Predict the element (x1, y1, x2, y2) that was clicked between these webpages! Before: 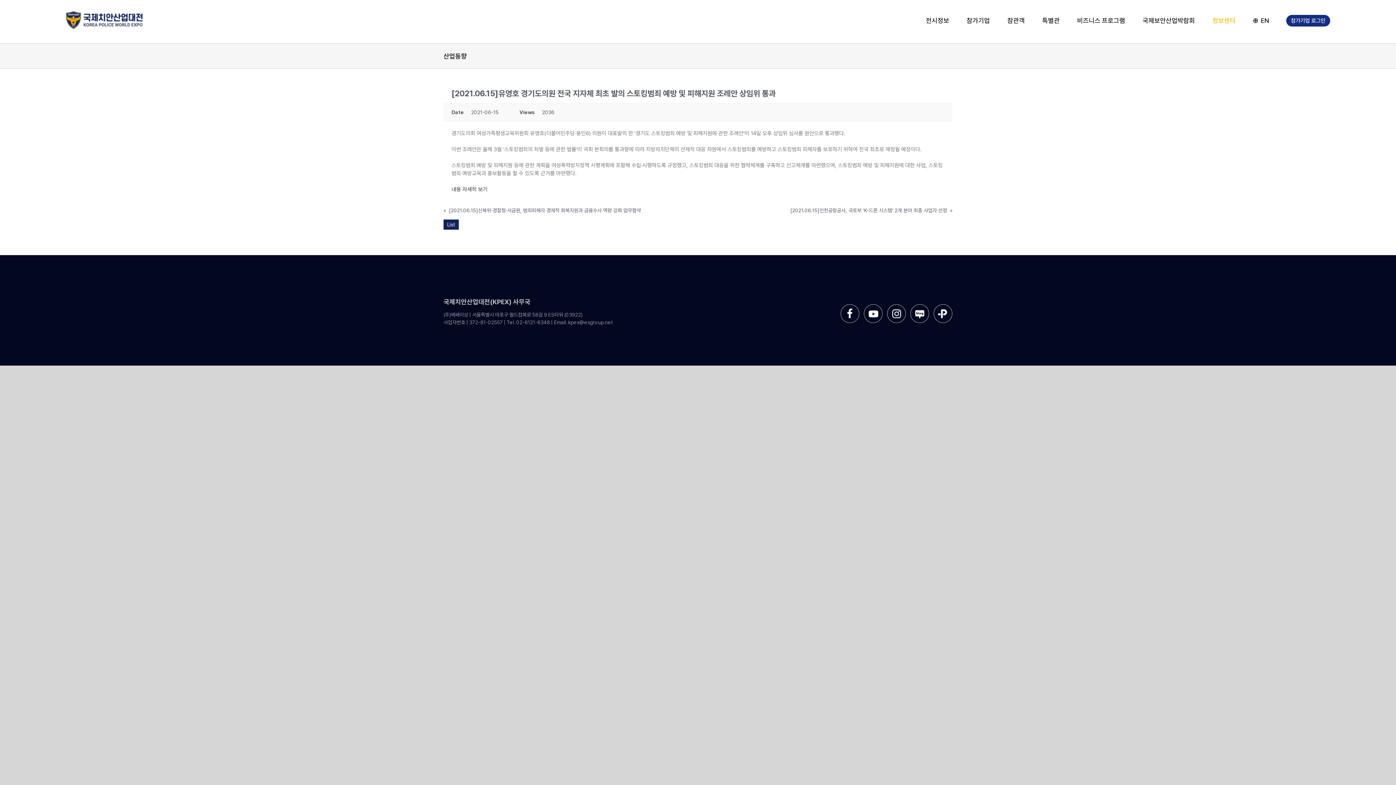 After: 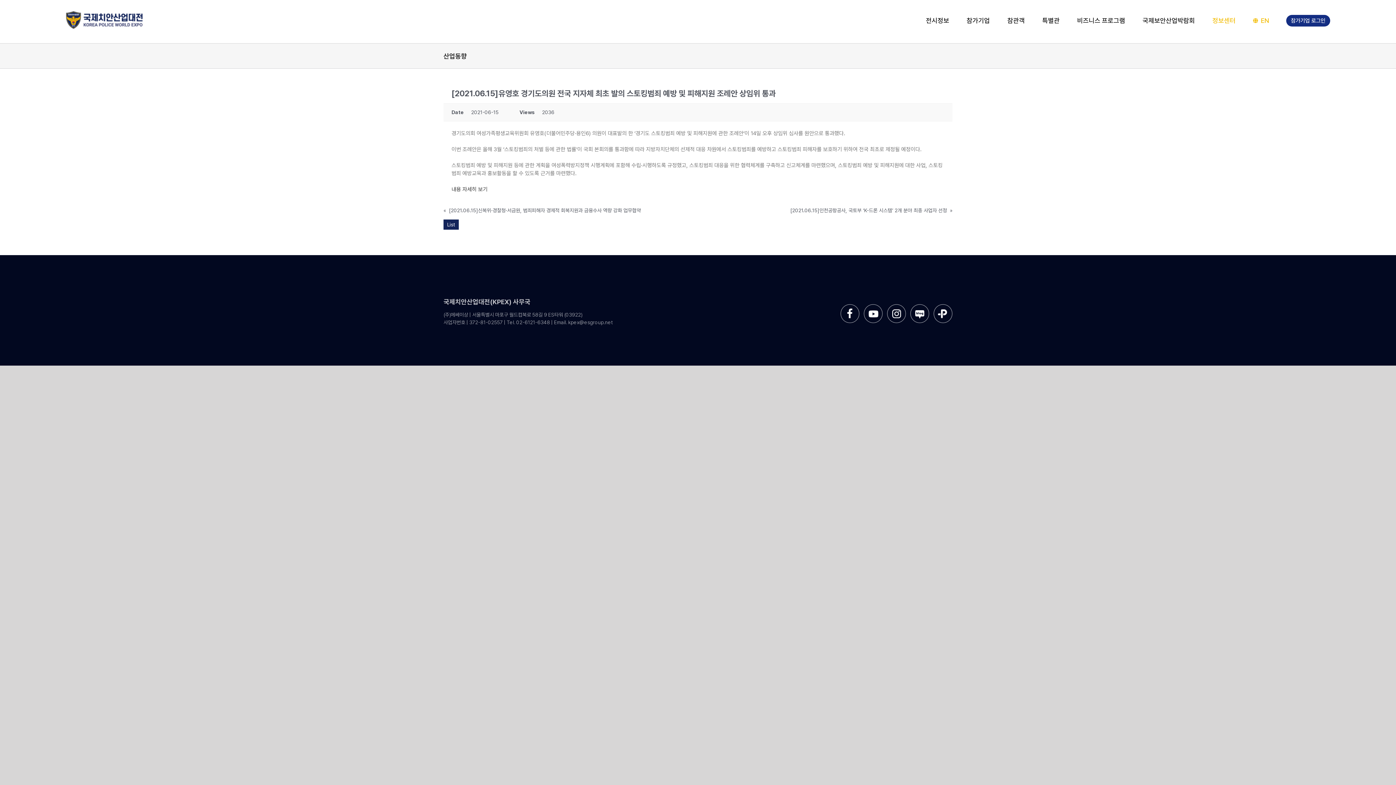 Action: label: EN bbox: (1253, 5, 1269, 36)